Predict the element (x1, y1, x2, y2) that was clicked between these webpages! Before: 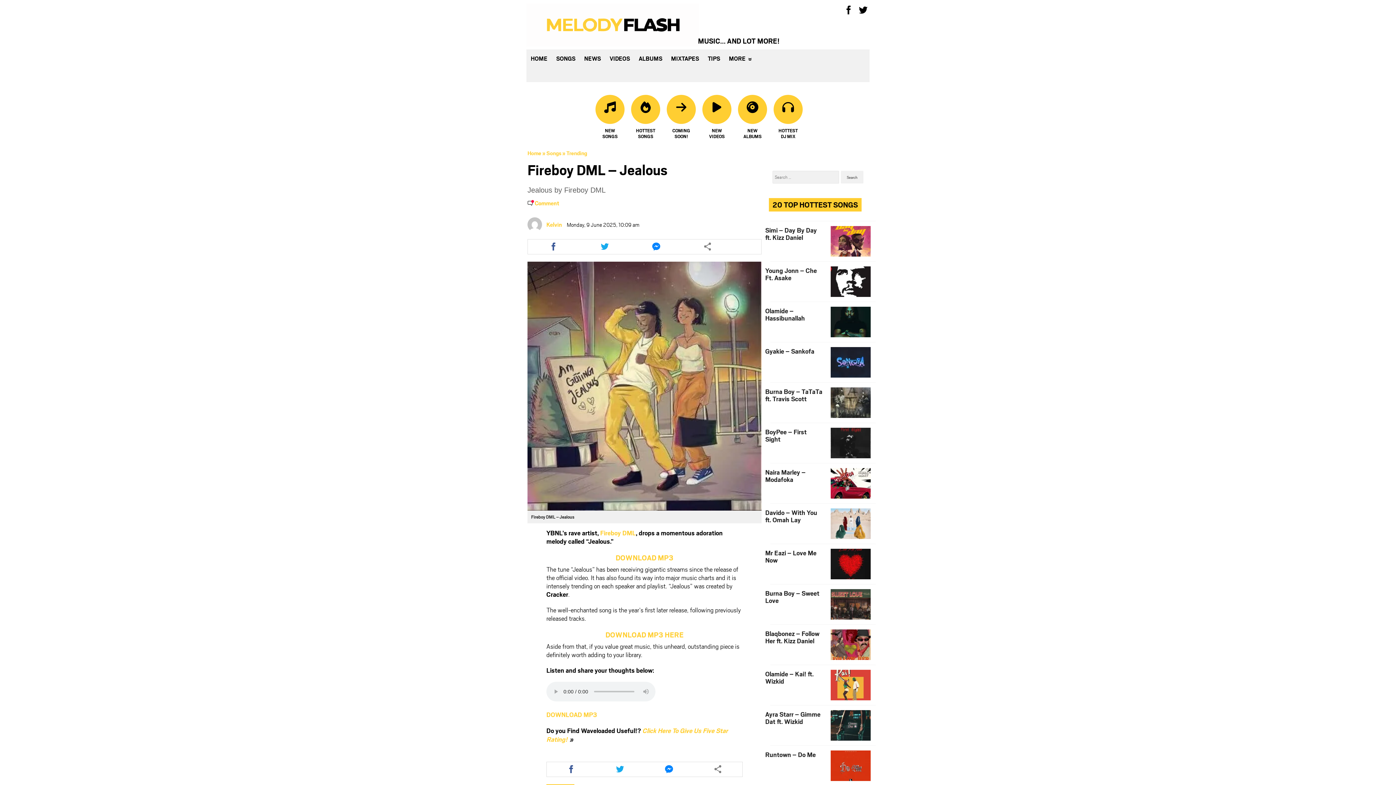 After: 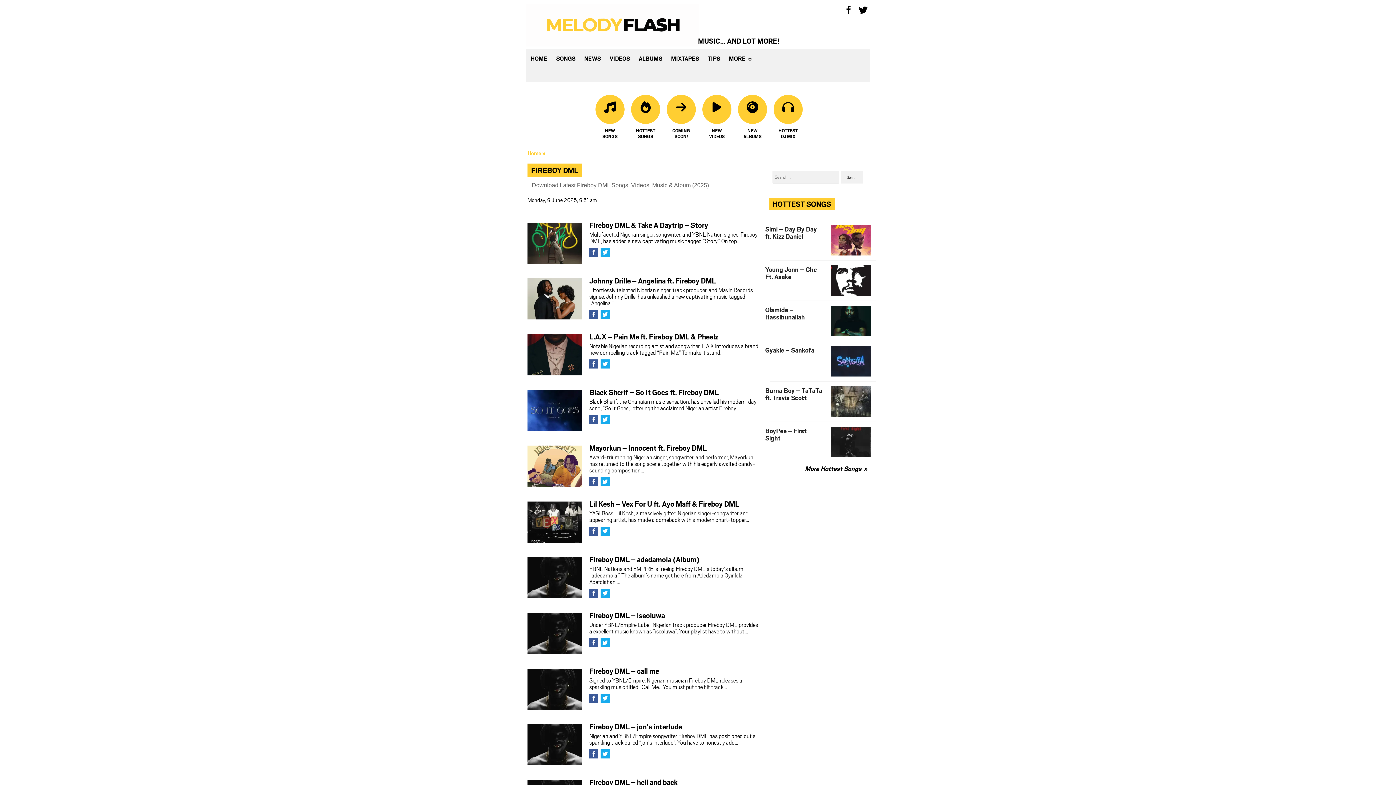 Action: label: Fireboy DML bbox: (600, 528, 636, 537)